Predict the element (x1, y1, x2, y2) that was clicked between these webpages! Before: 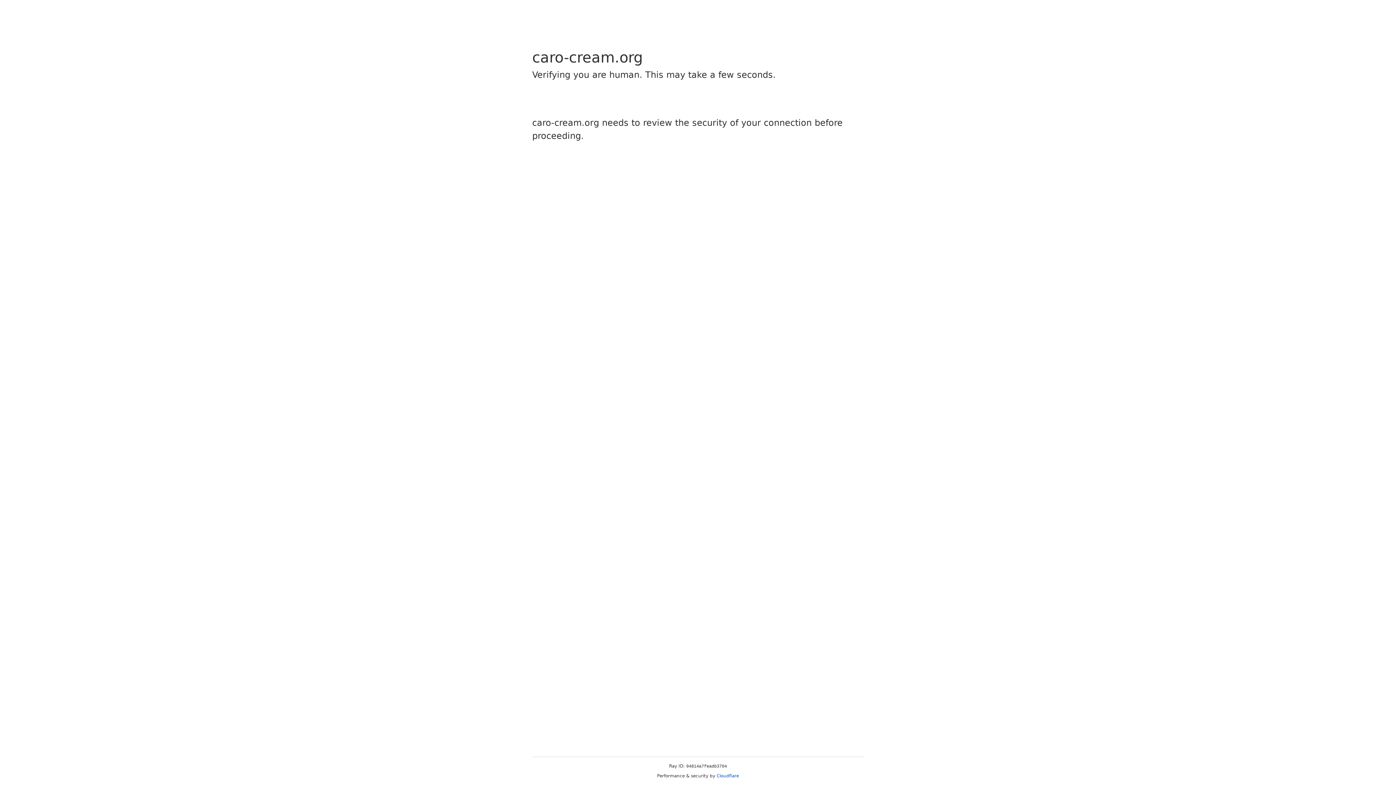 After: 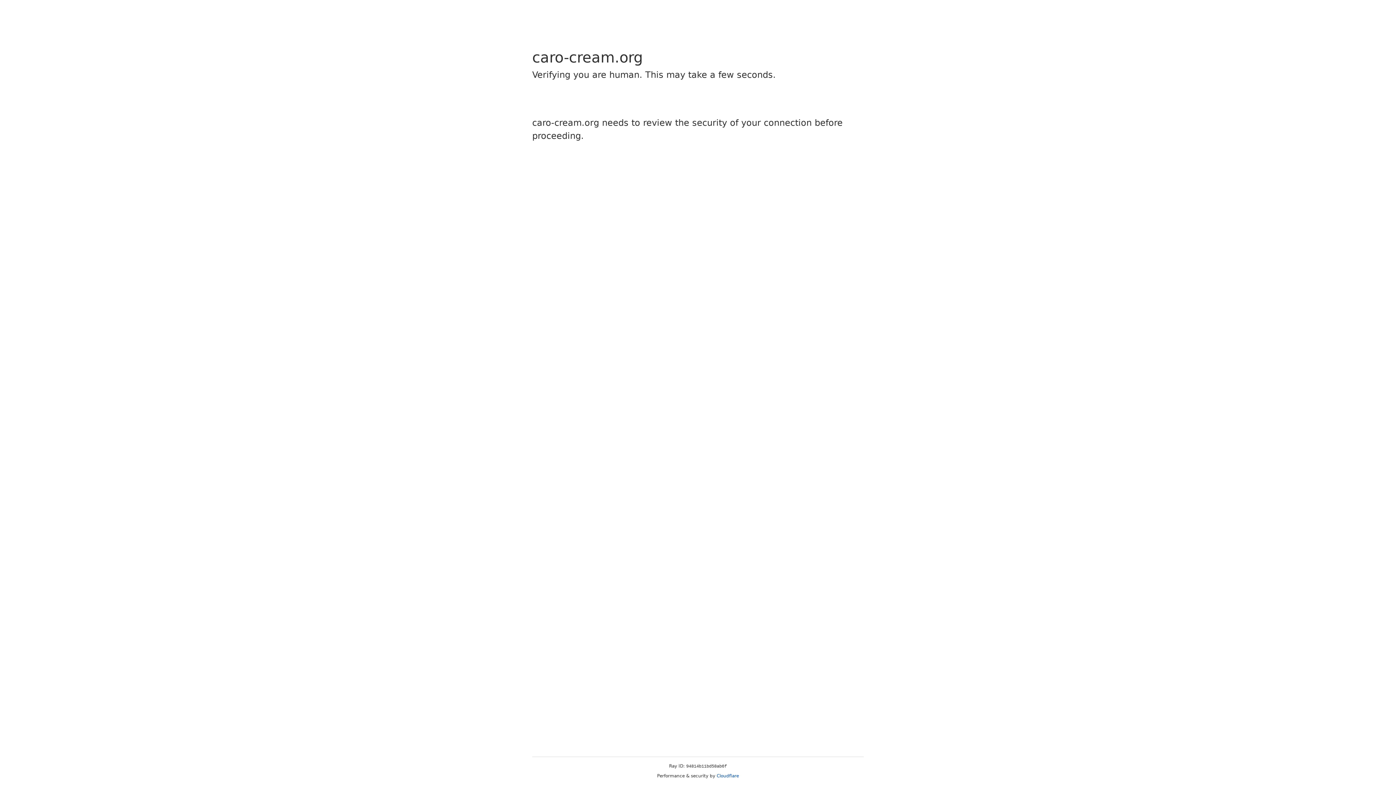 Action: bbox: (716, 773, 739, 778) label: Cloudflare